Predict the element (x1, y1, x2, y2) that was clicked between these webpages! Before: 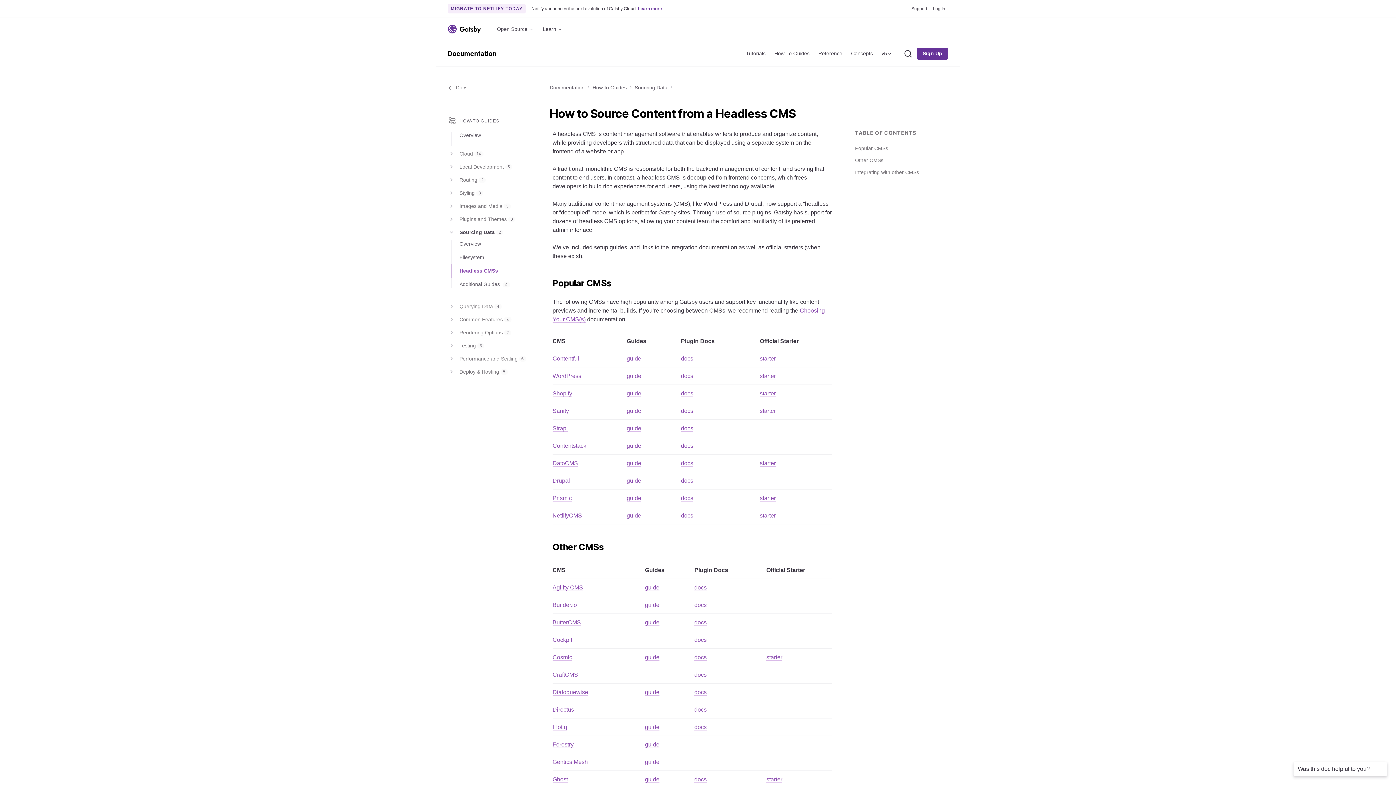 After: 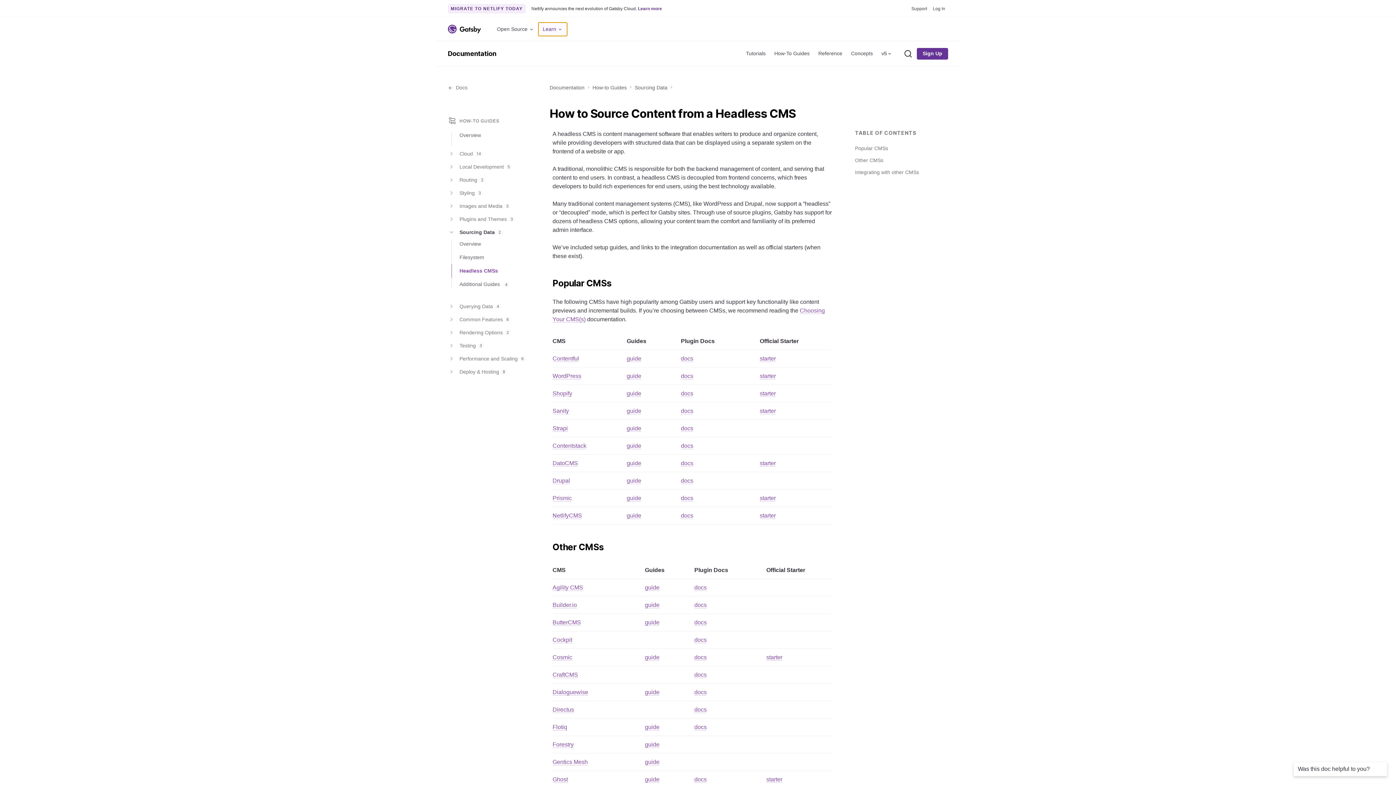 Action: bbox: (538, 22, 567, 35) label: Learn